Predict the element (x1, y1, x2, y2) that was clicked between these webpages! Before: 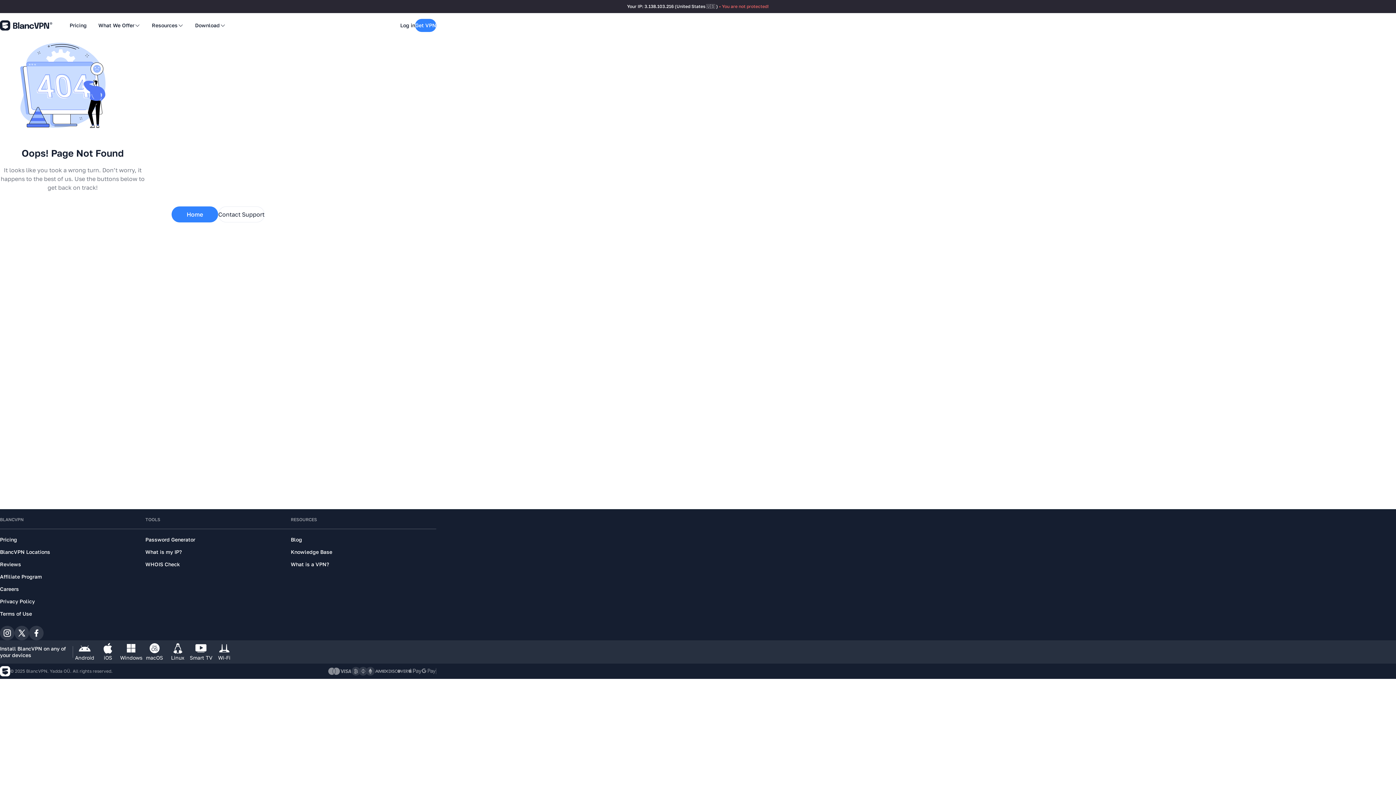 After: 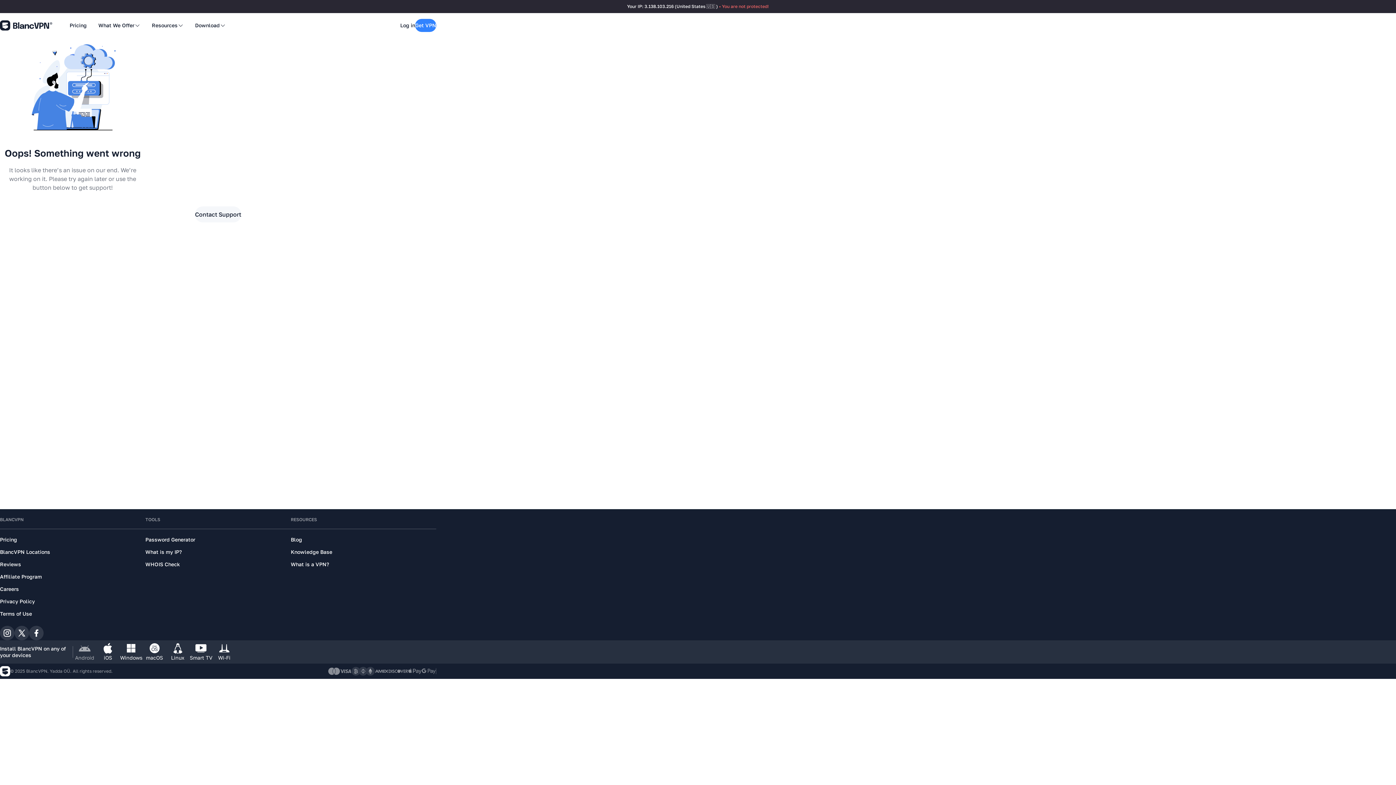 Action: label: Android bbox: (73, 642, 96, 661)